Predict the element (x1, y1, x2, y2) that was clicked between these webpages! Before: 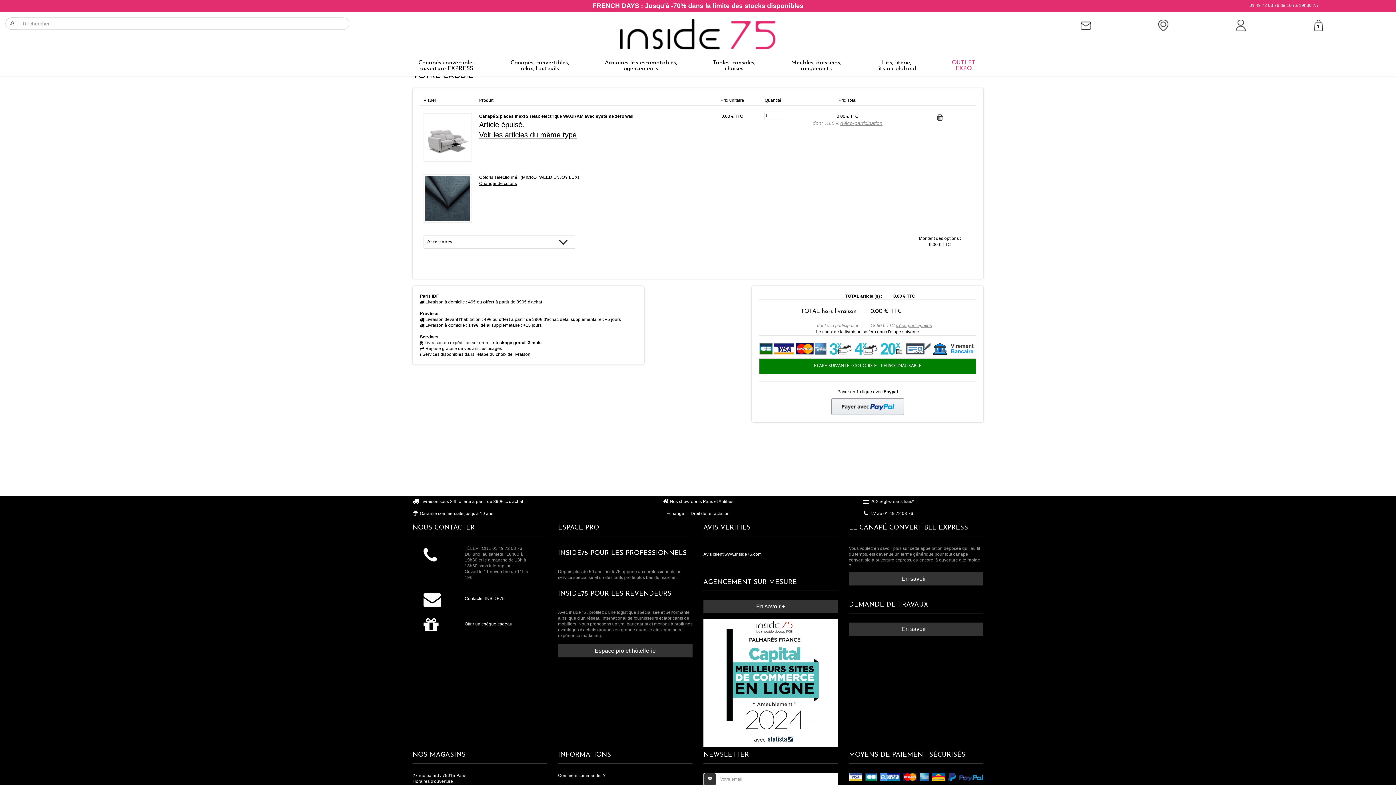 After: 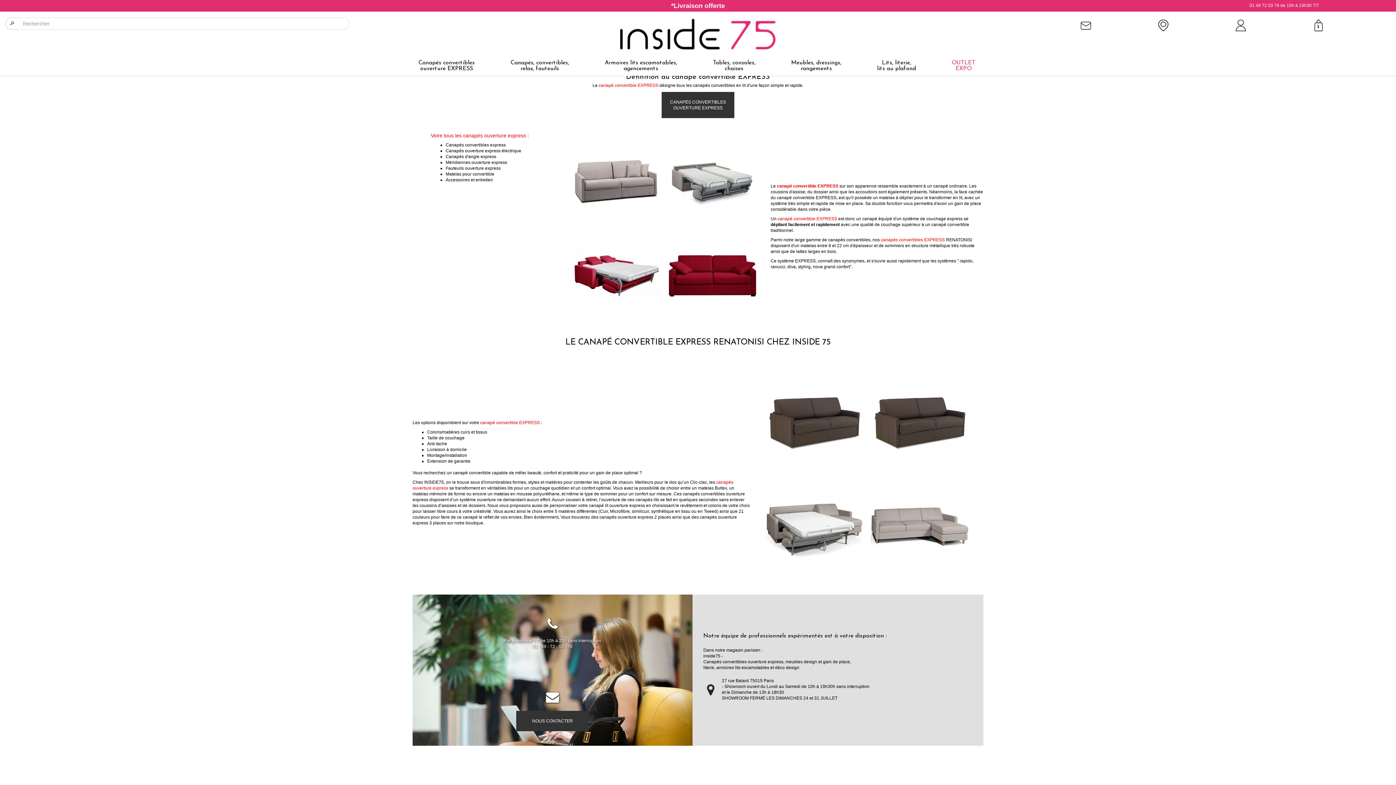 Action: bbox: (849, 572, 983, 585) label: En savoir +